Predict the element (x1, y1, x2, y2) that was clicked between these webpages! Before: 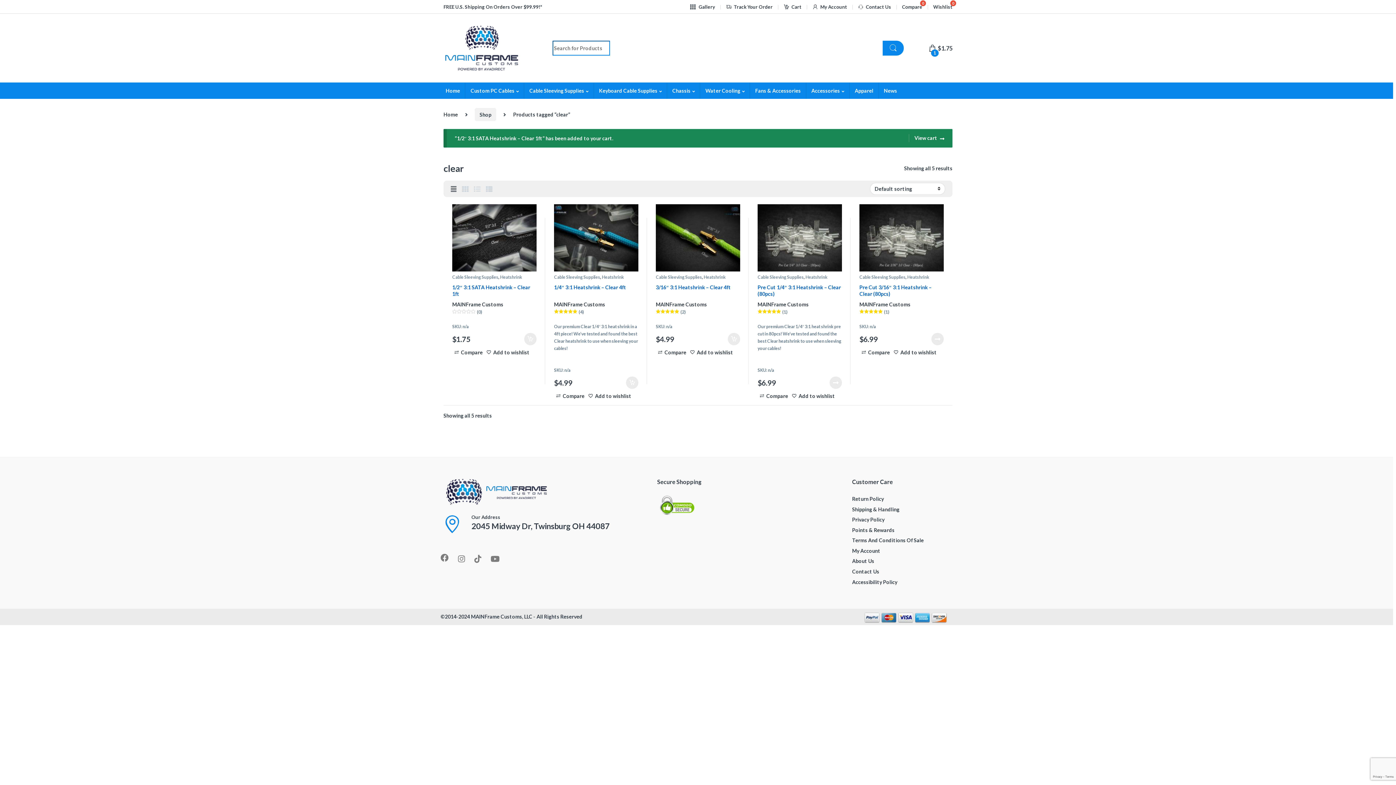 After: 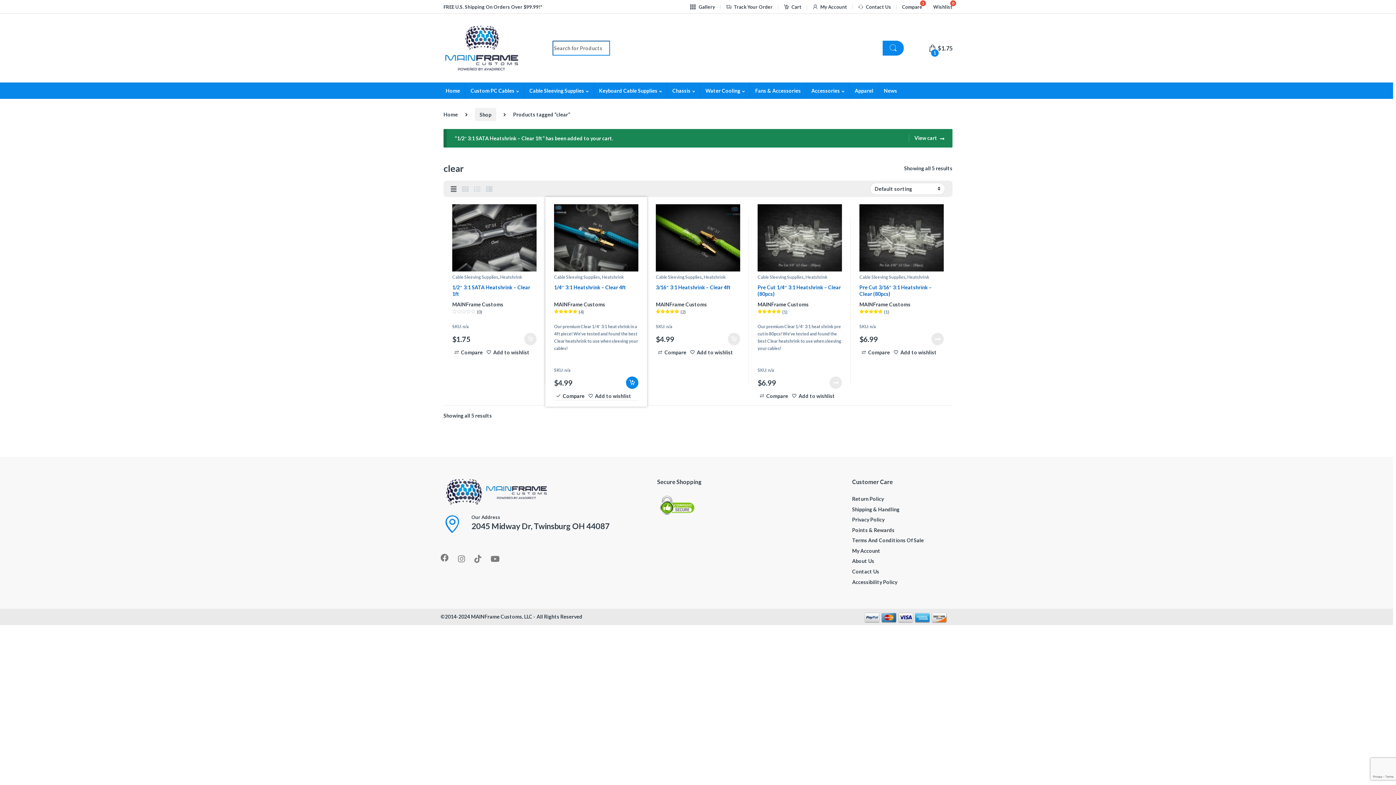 Action: label: Compare bbox: (555, 391, 584, 400)